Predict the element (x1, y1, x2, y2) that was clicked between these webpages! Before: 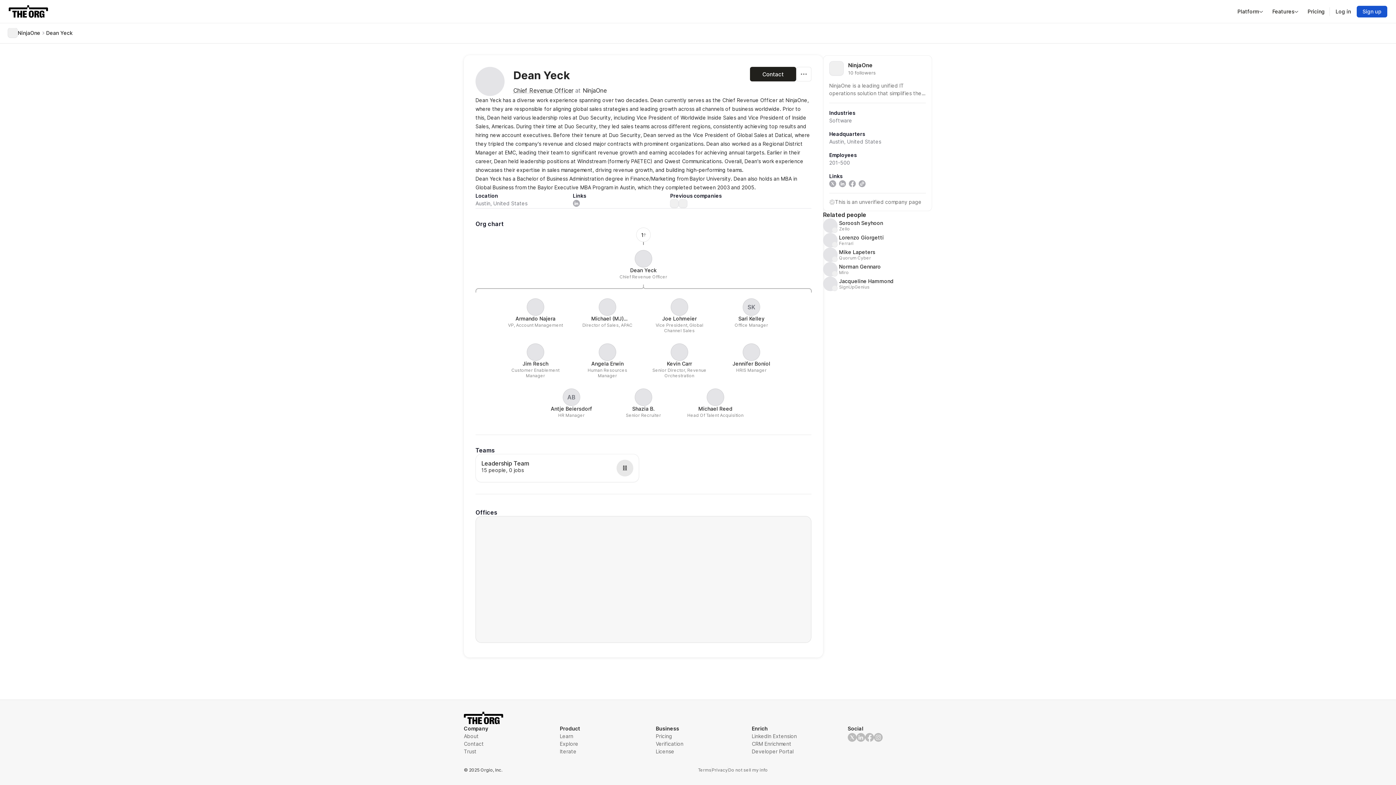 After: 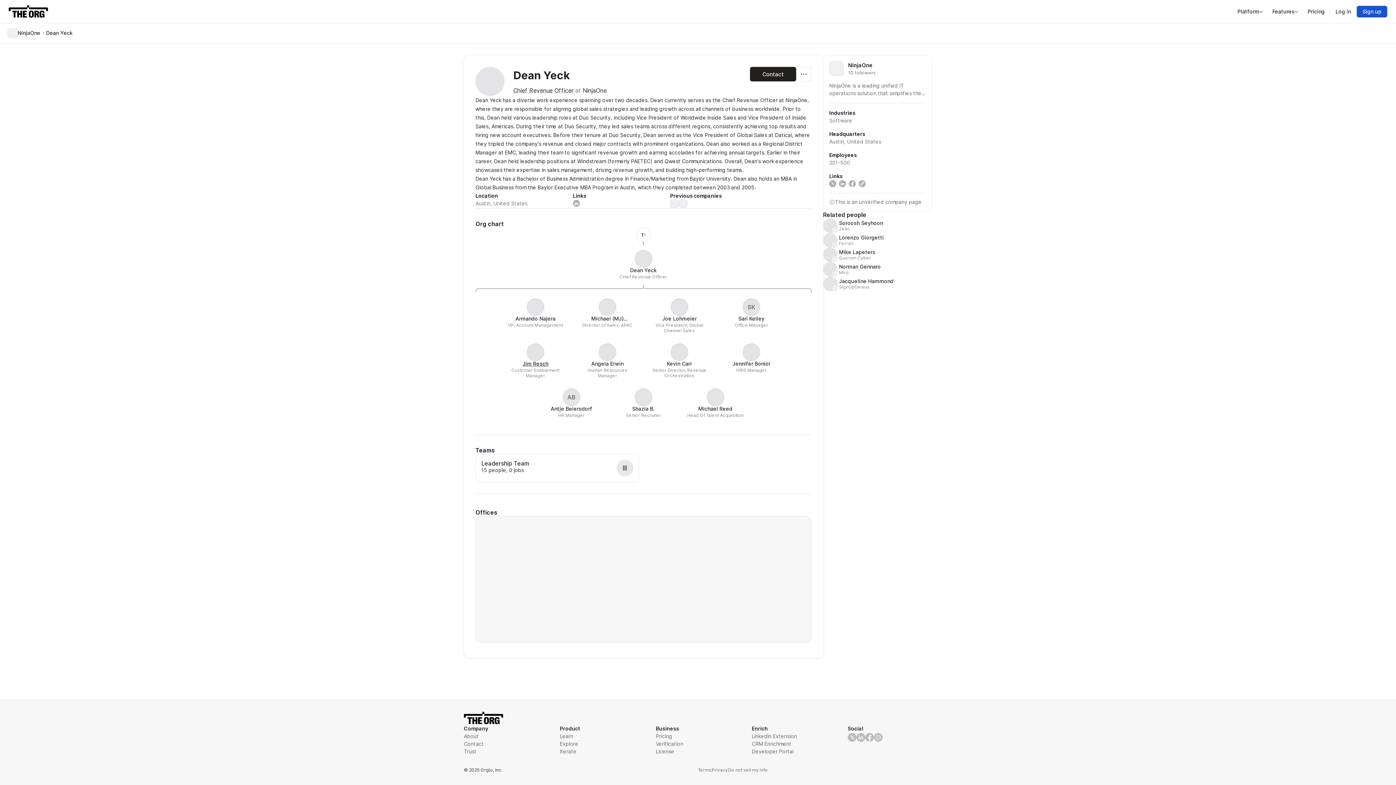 Action: bbox: (502, 343, 568, 378) label: Jim Resch

Customer Enablement Manager